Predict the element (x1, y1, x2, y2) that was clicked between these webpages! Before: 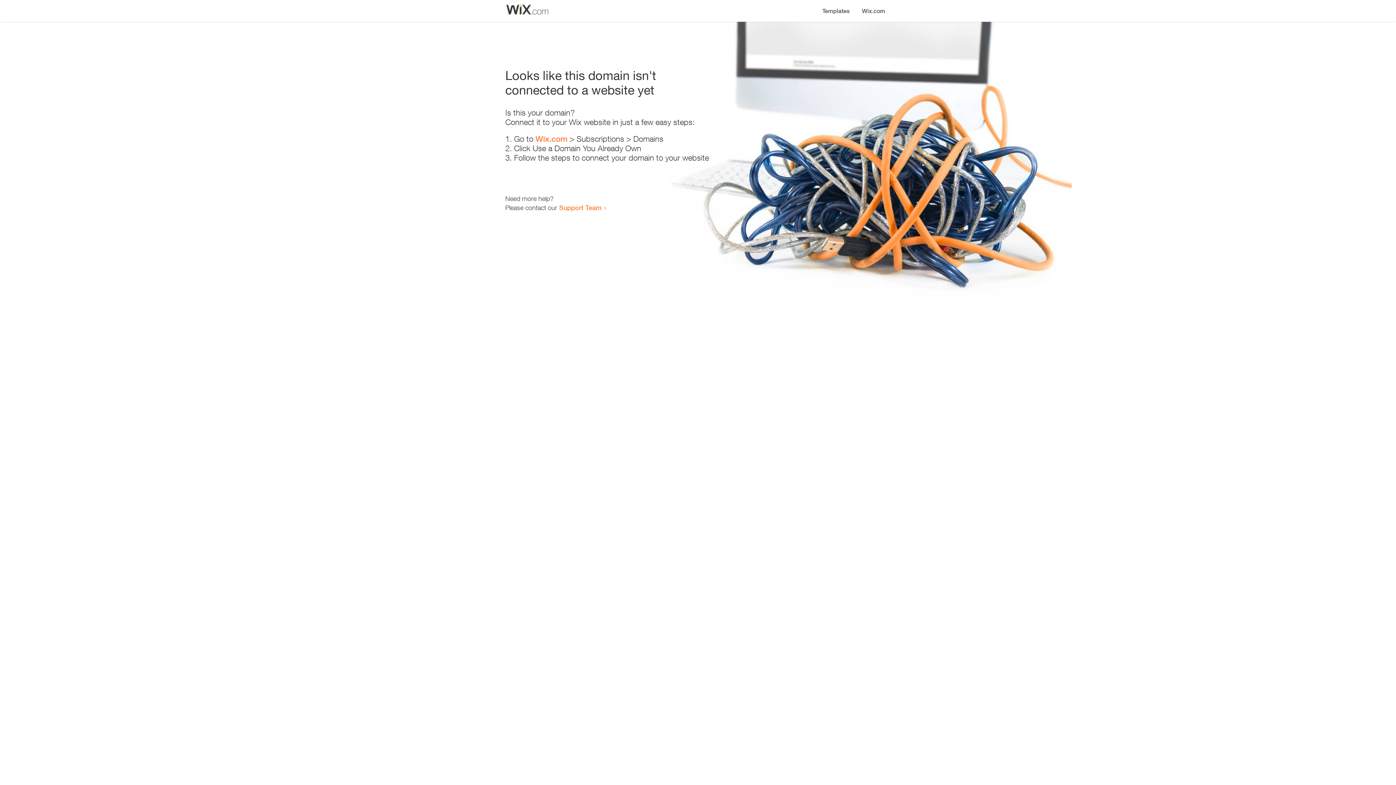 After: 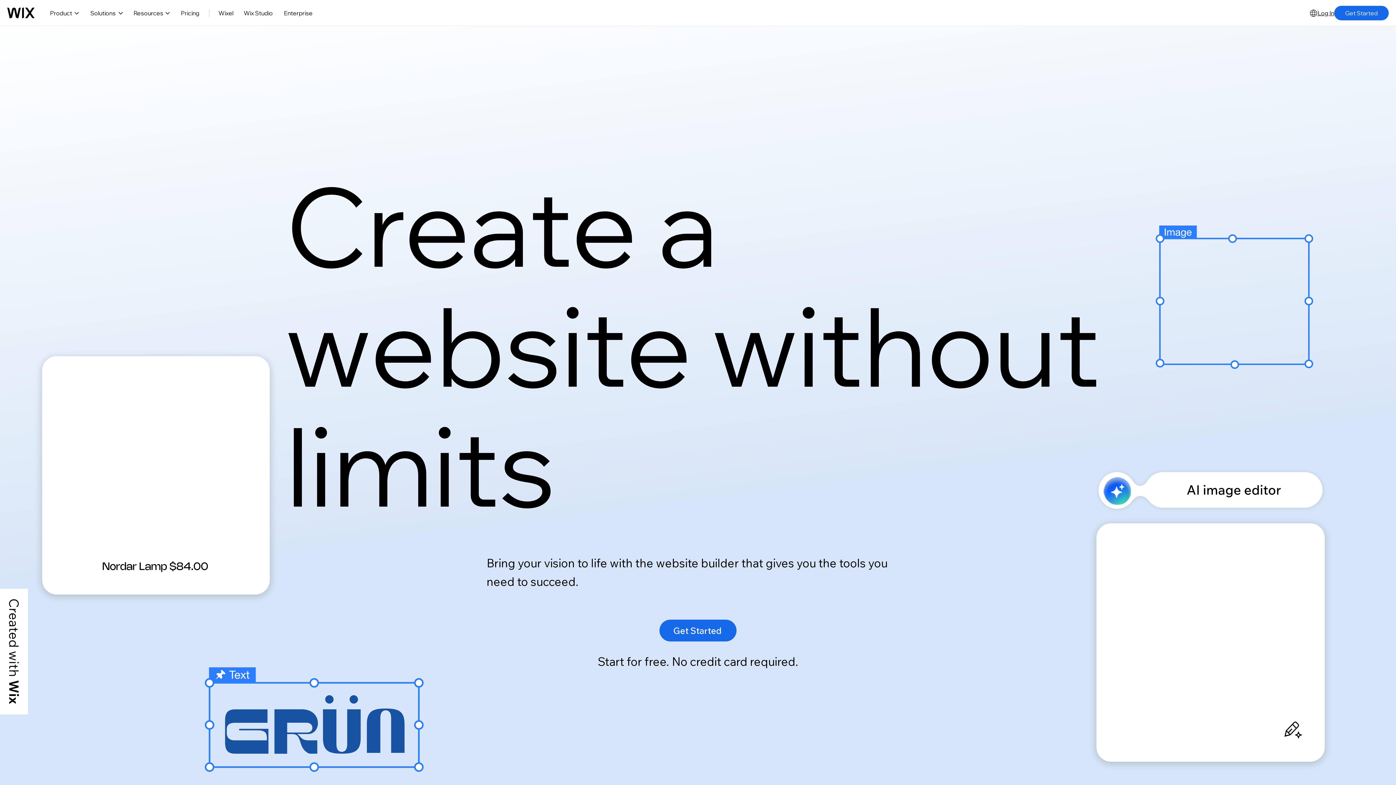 Action: label: Wix.com bbox: (535, 134, 567, 143)